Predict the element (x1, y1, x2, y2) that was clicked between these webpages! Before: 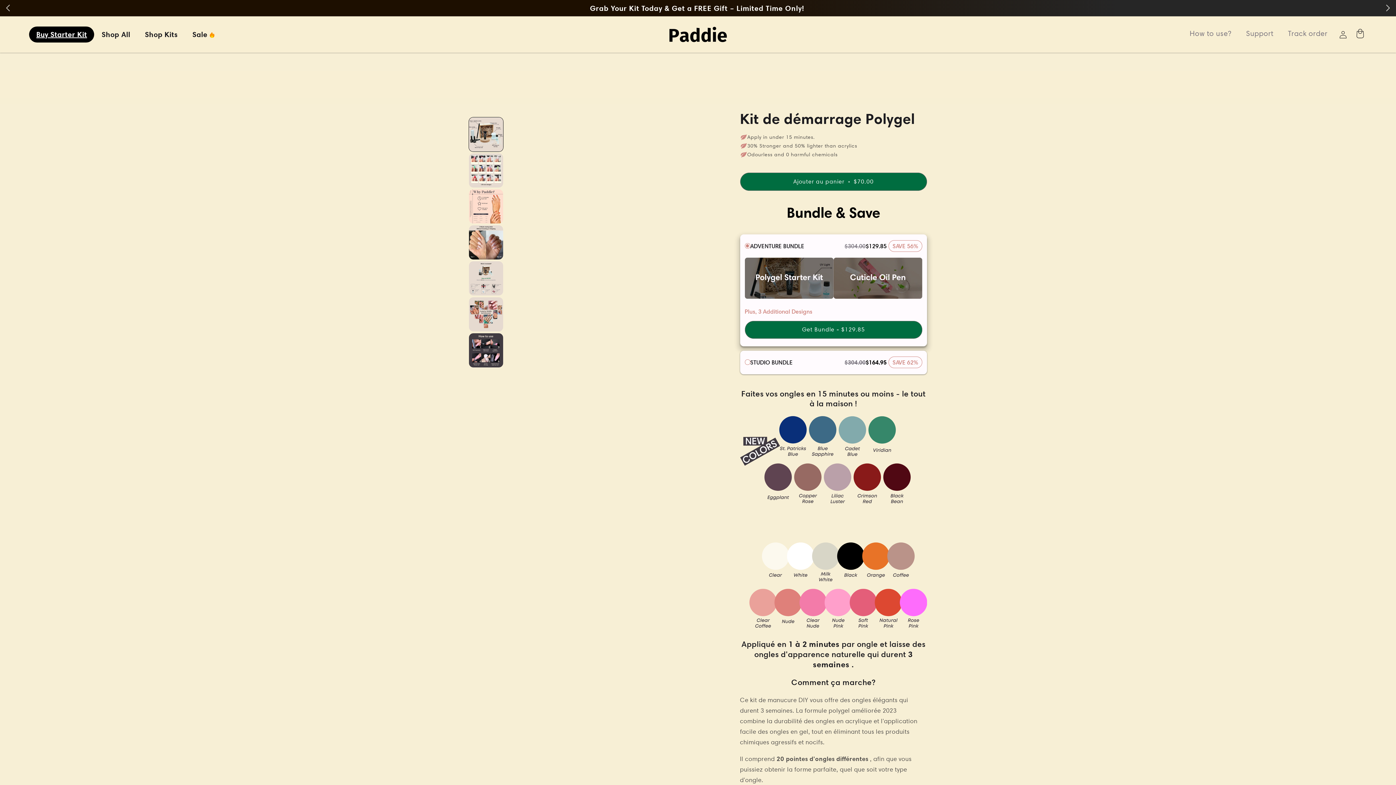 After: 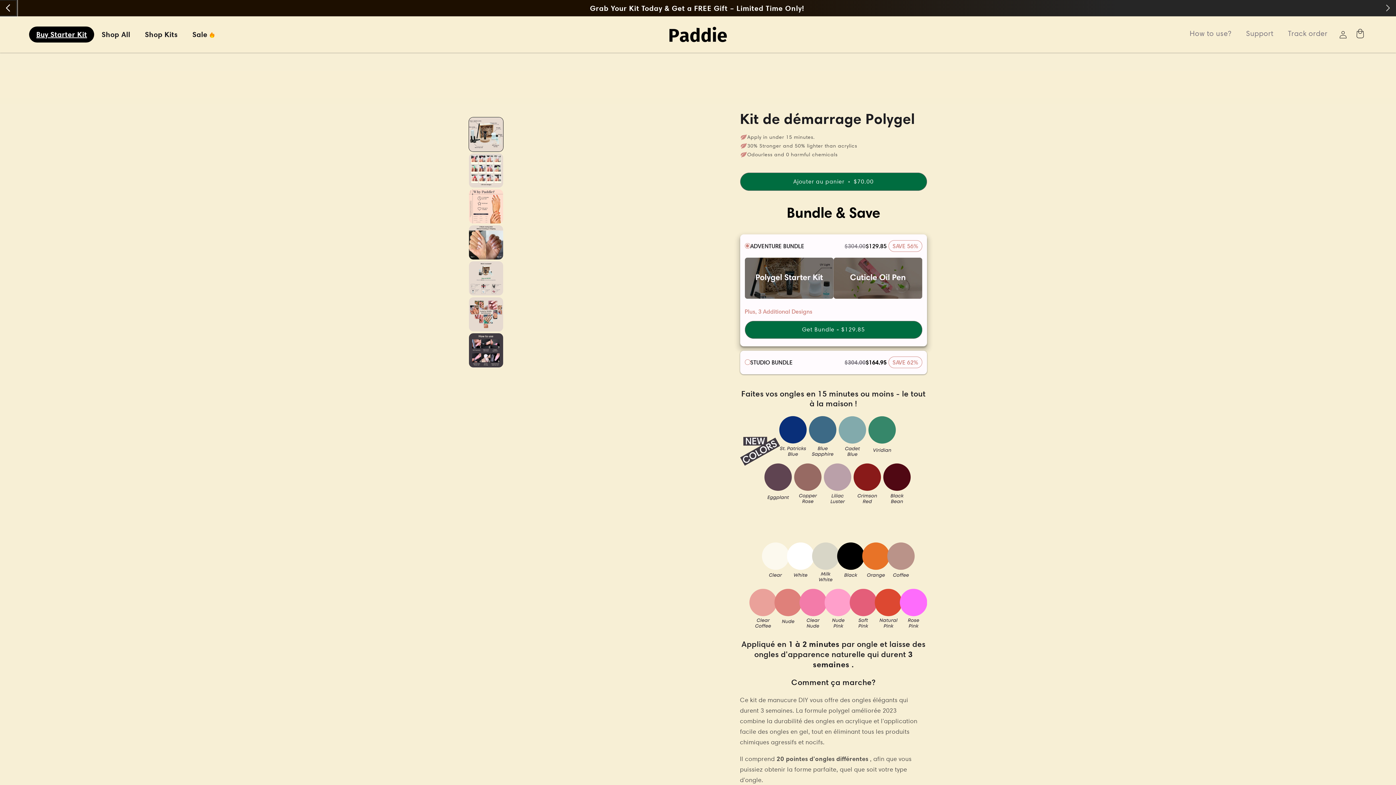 Action: bbox: (0, 0, 16, 15) label: Annonce précédente